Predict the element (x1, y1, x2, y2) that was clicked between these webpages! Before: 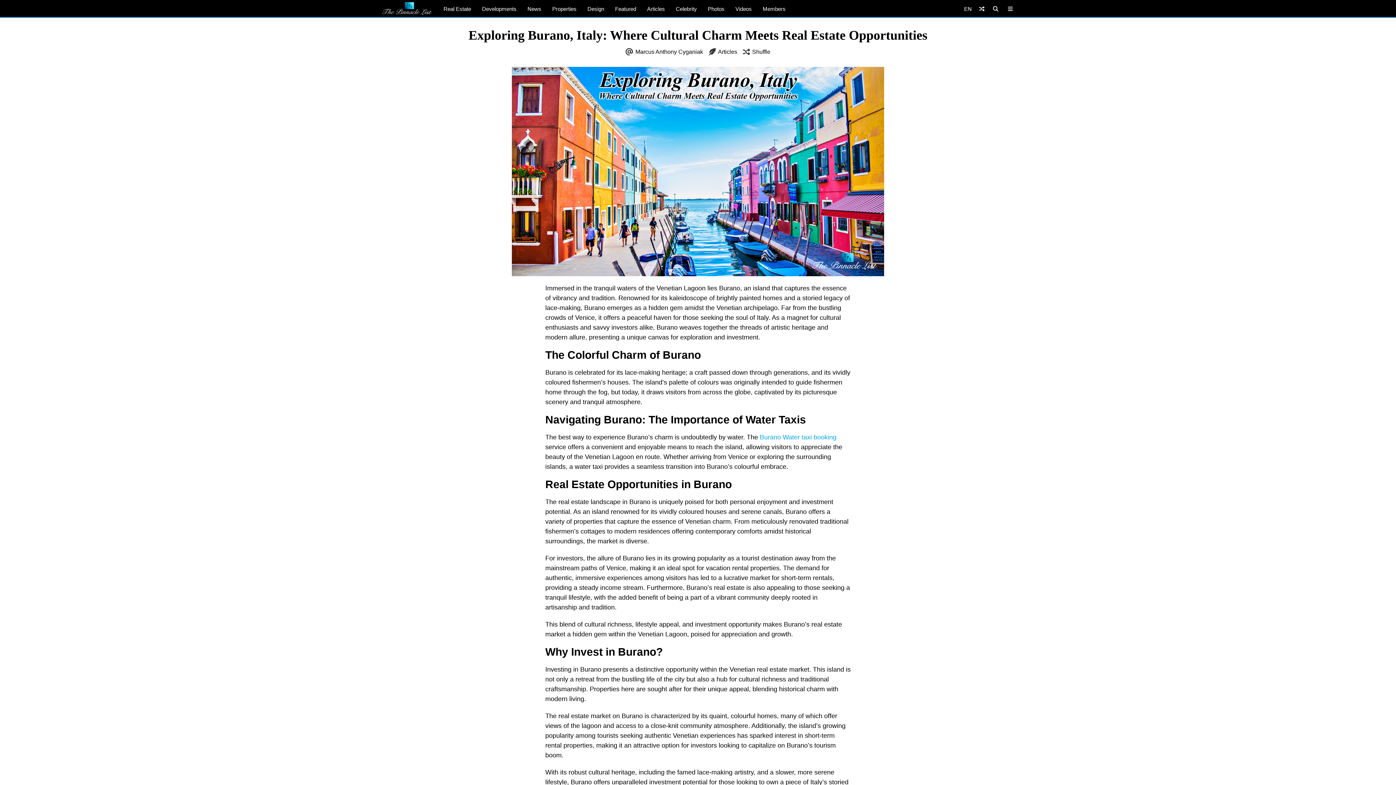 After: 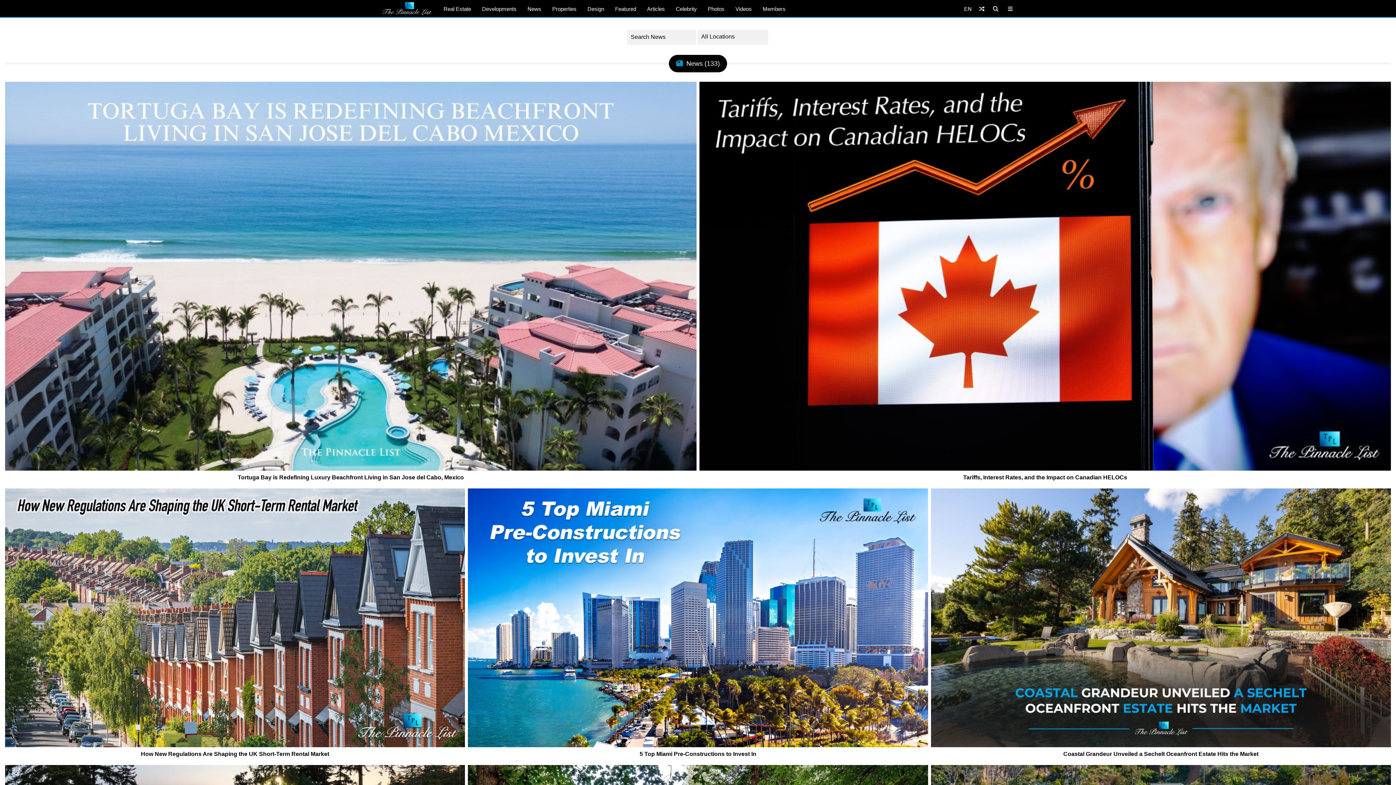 Action: label: News bbox: (522, 0, 546, 17)